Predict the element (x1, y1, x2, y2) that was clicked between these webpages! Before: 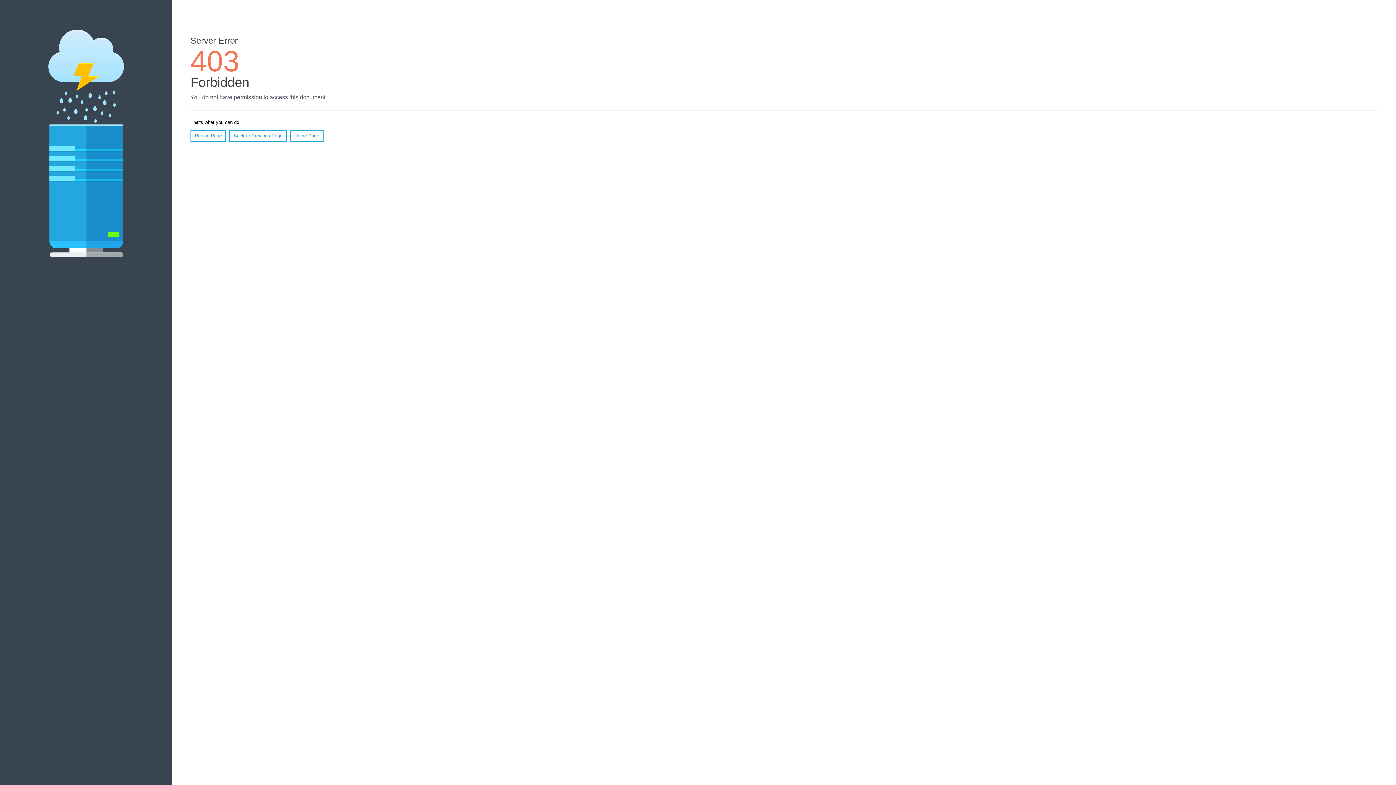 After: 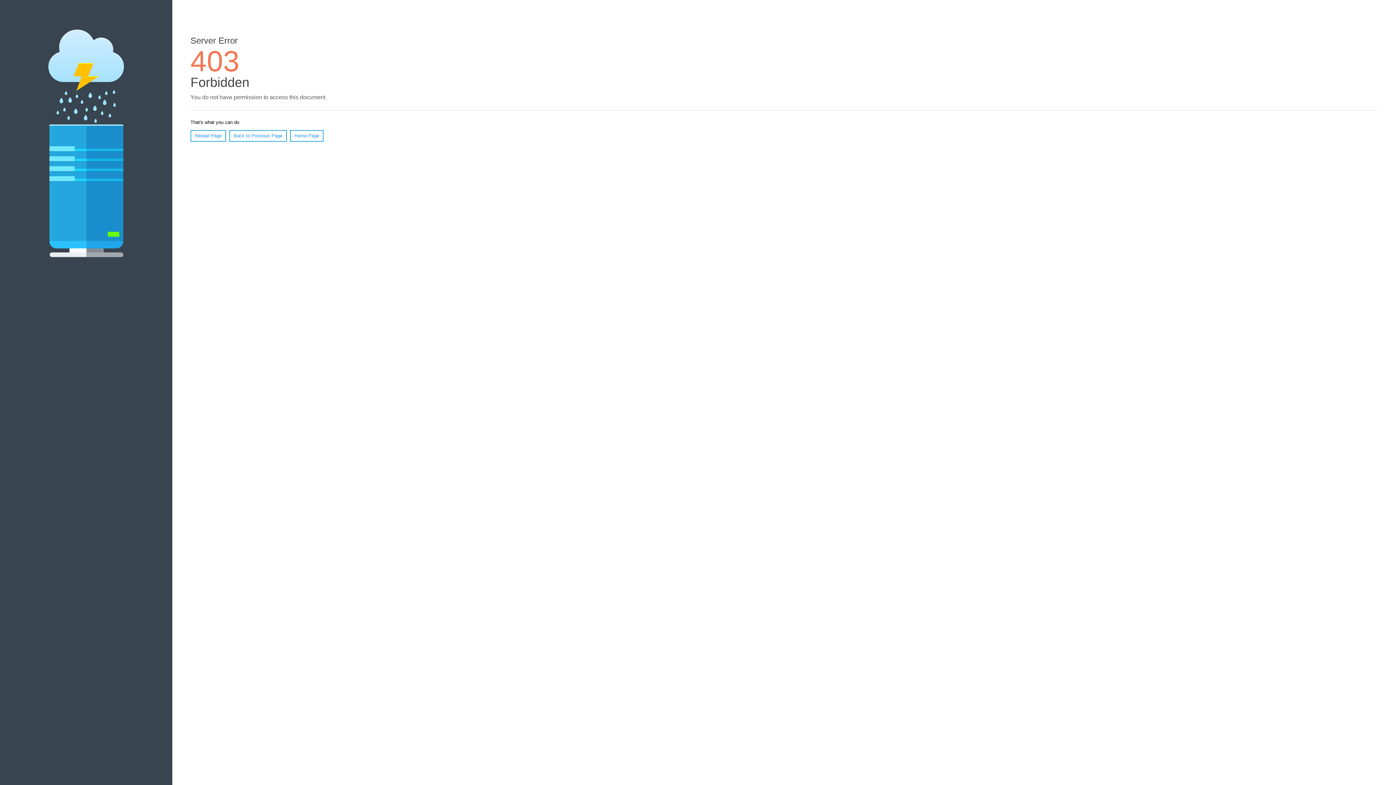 Action: label: Home Page bbox: (290, 130, 323, 141)